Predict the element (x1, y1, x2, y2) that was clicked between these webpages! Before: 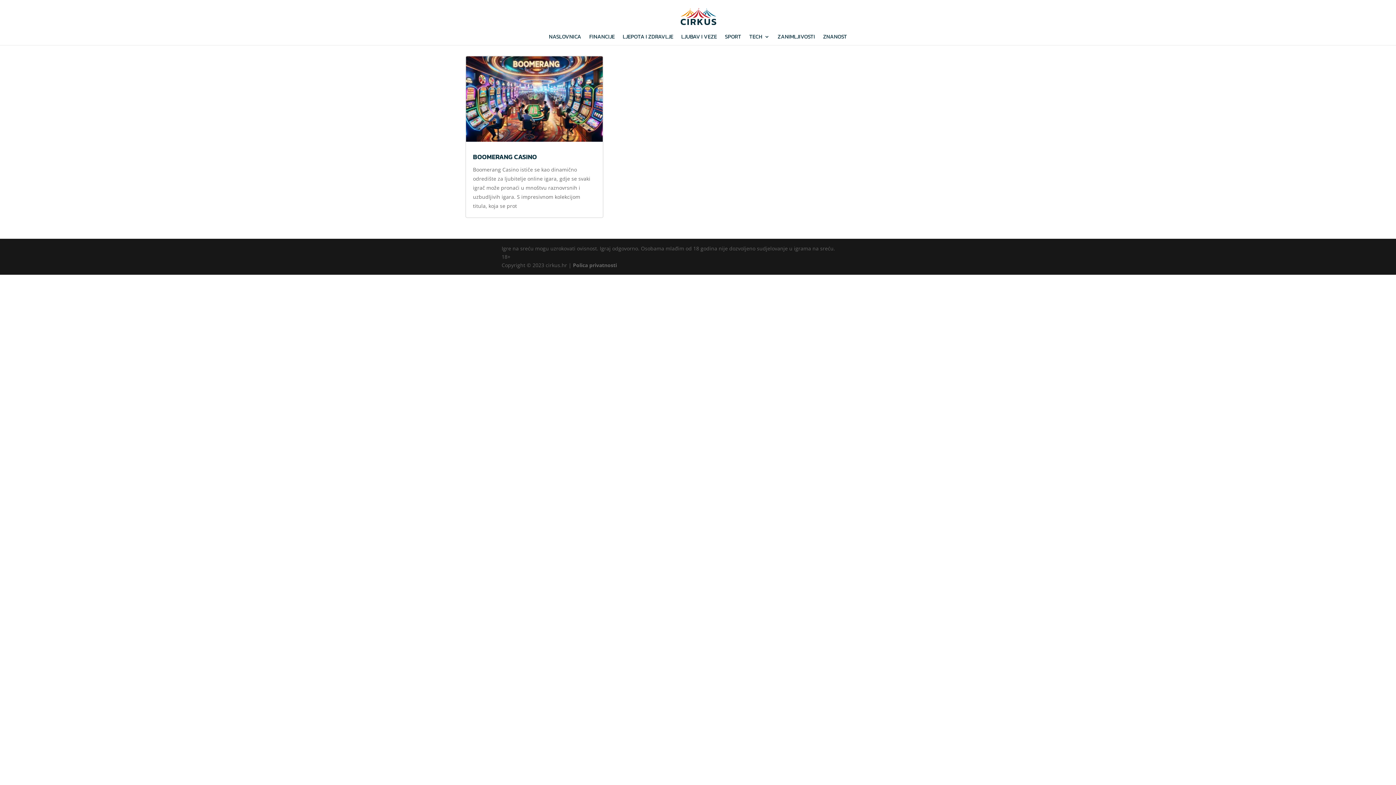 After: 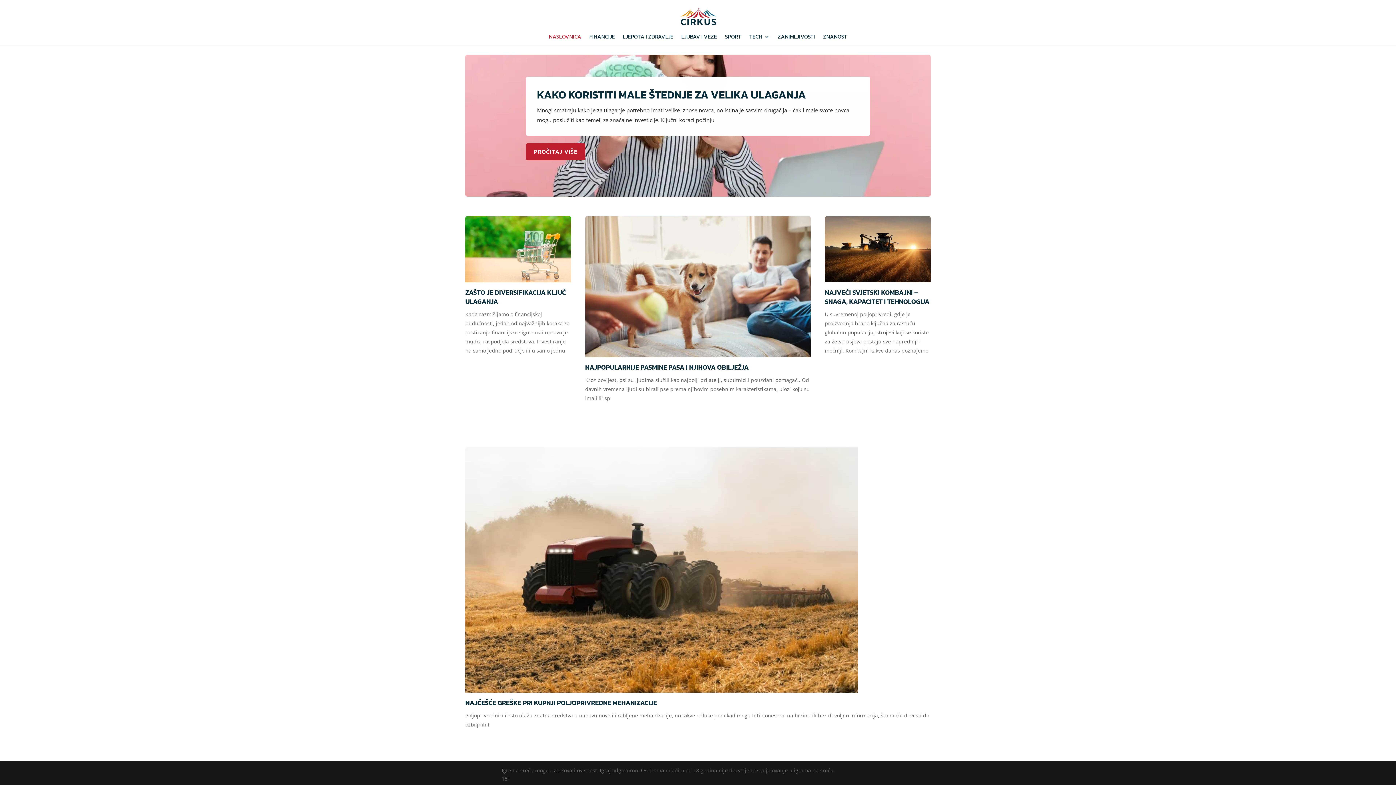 Action: bbox: (680, 12, 716, 19)